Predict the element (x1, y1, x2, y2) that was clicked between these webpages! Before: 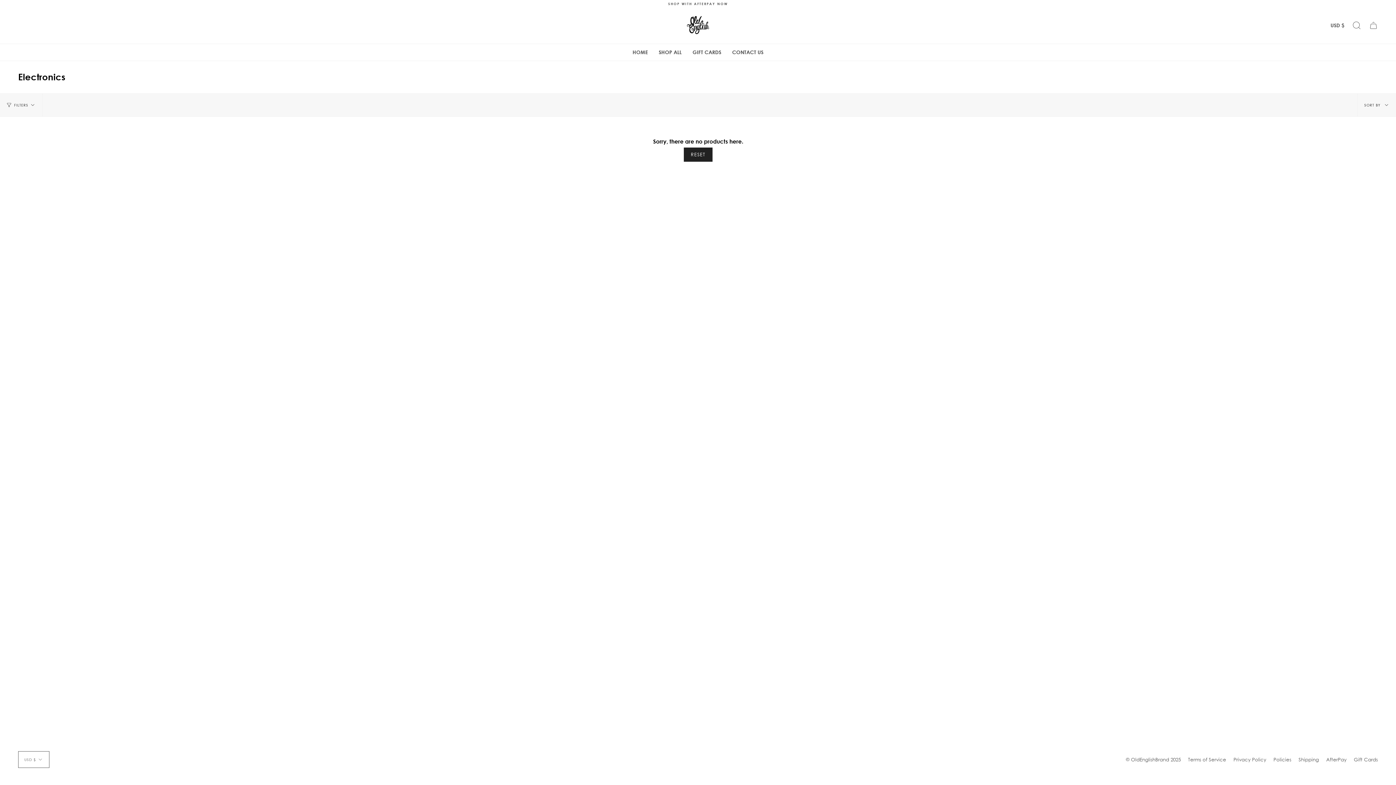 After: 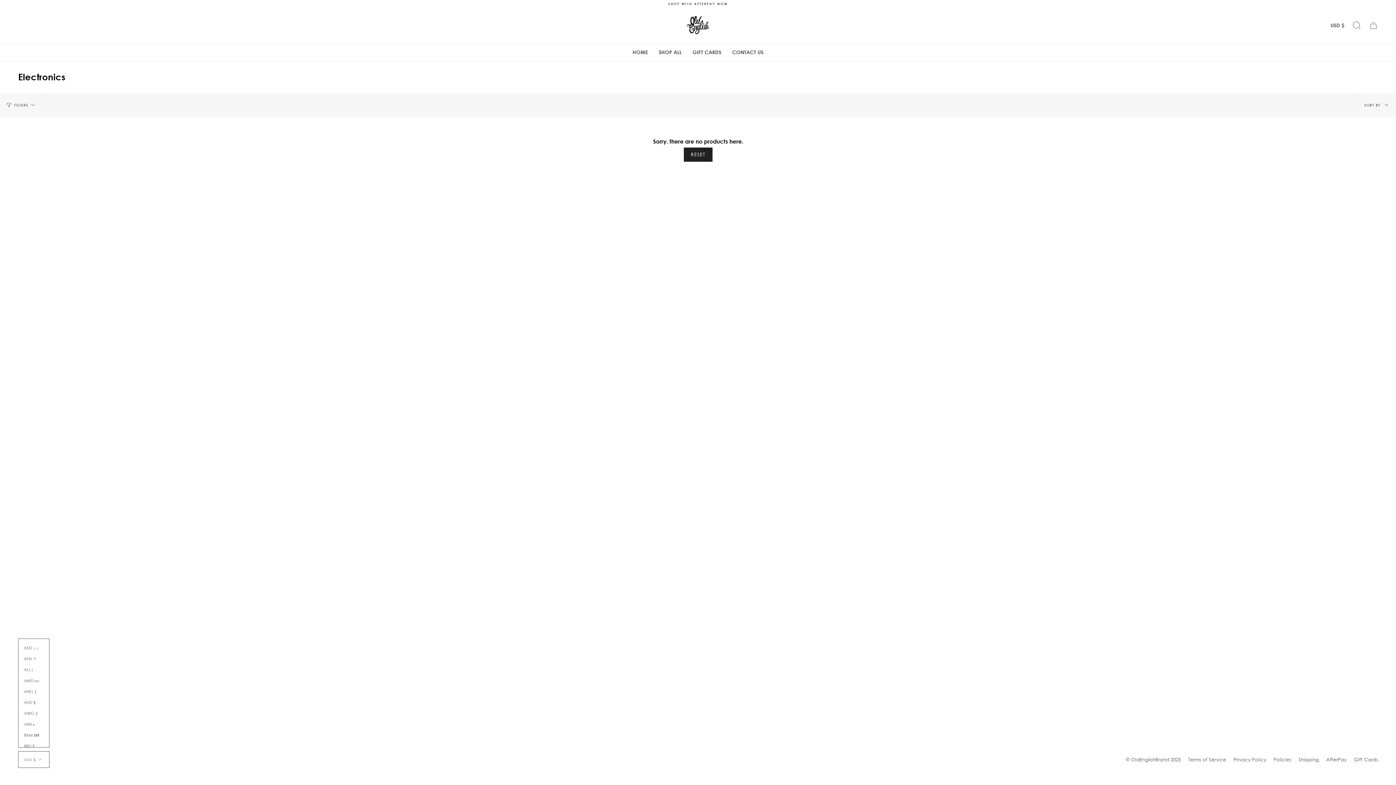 Action: bbox: (18, 751, 49, 768) label: USD $